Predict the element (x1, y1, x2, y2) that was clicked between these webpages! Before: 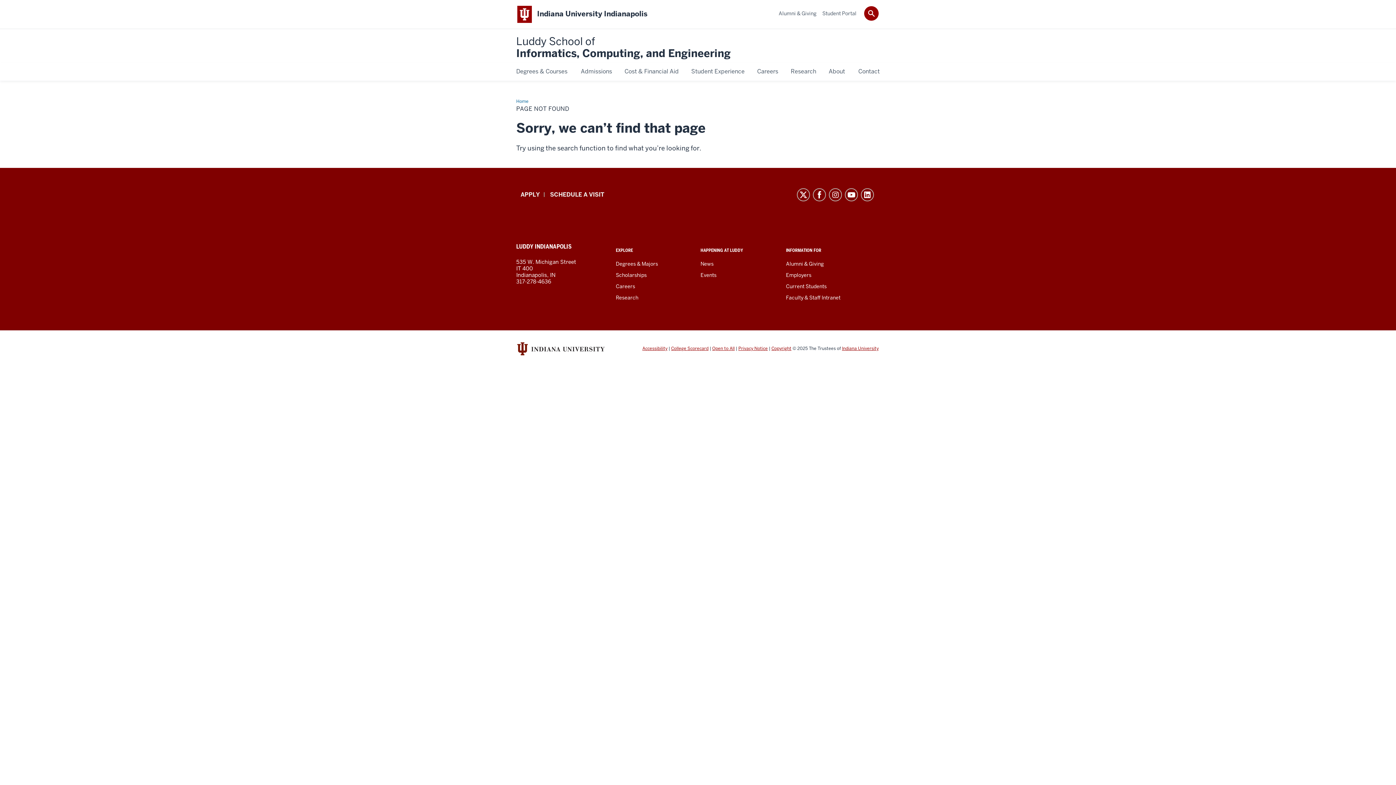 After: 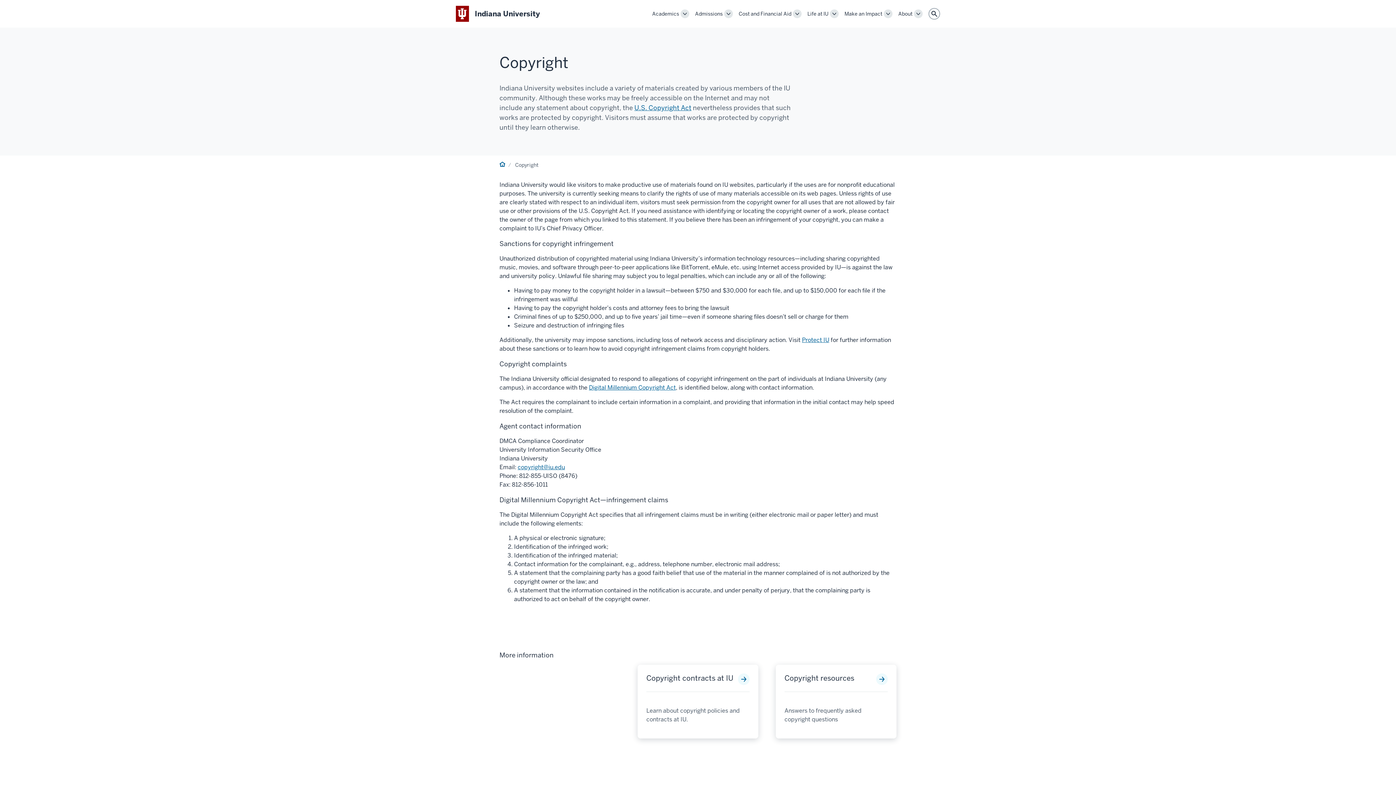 Action: bbox: (771, 345, 791, 351) label: Copyright